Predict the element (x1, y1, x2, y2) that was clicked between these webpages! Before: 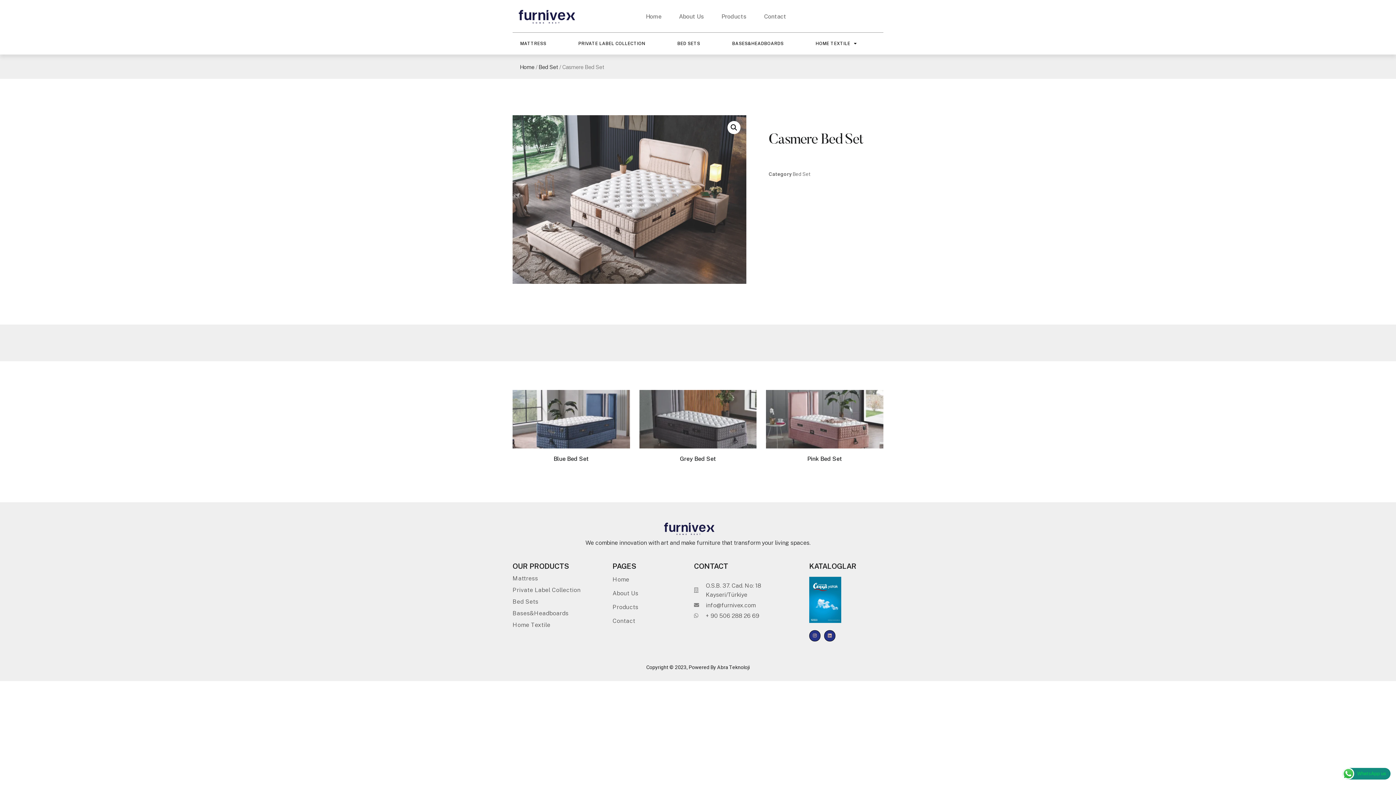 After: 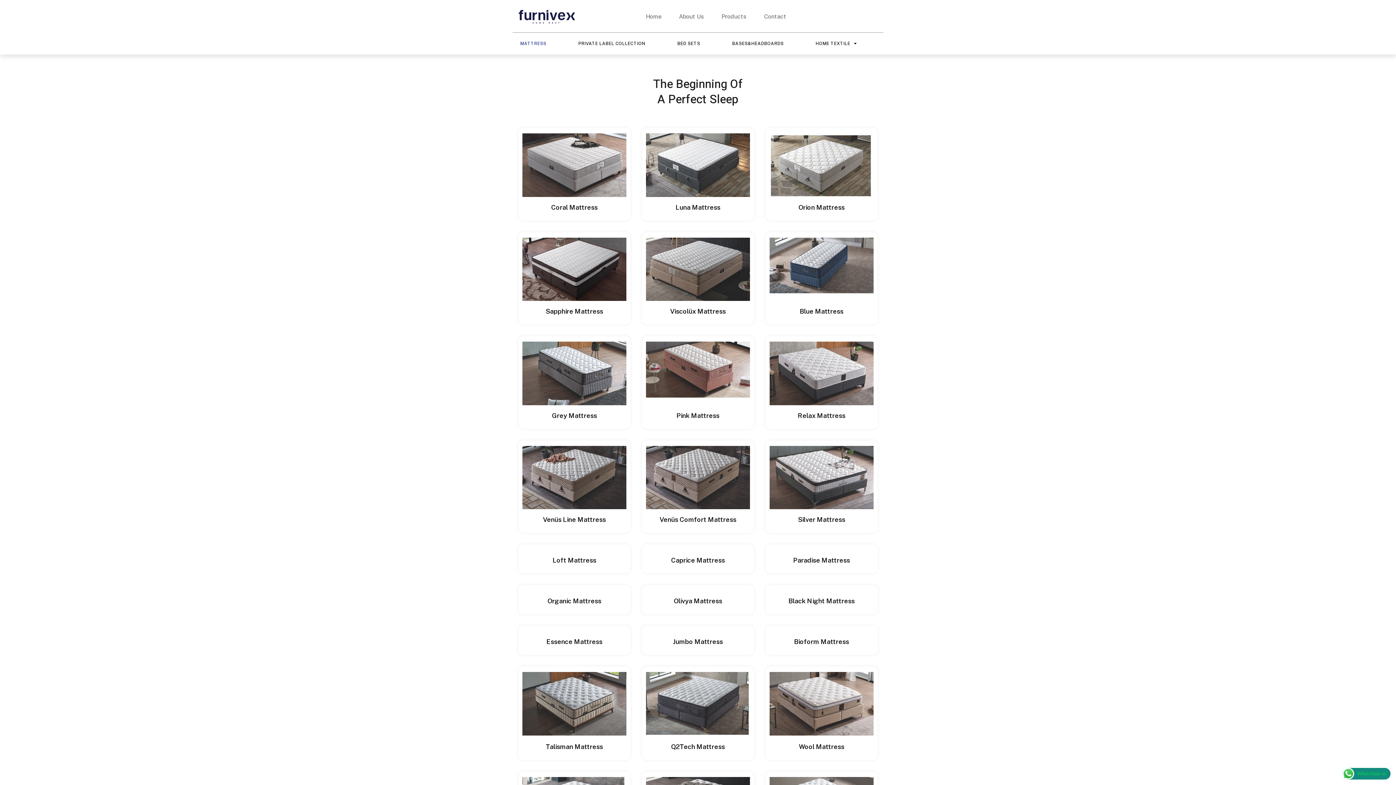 Action: label: Mattress bbox: (512, 572, 612, 584)